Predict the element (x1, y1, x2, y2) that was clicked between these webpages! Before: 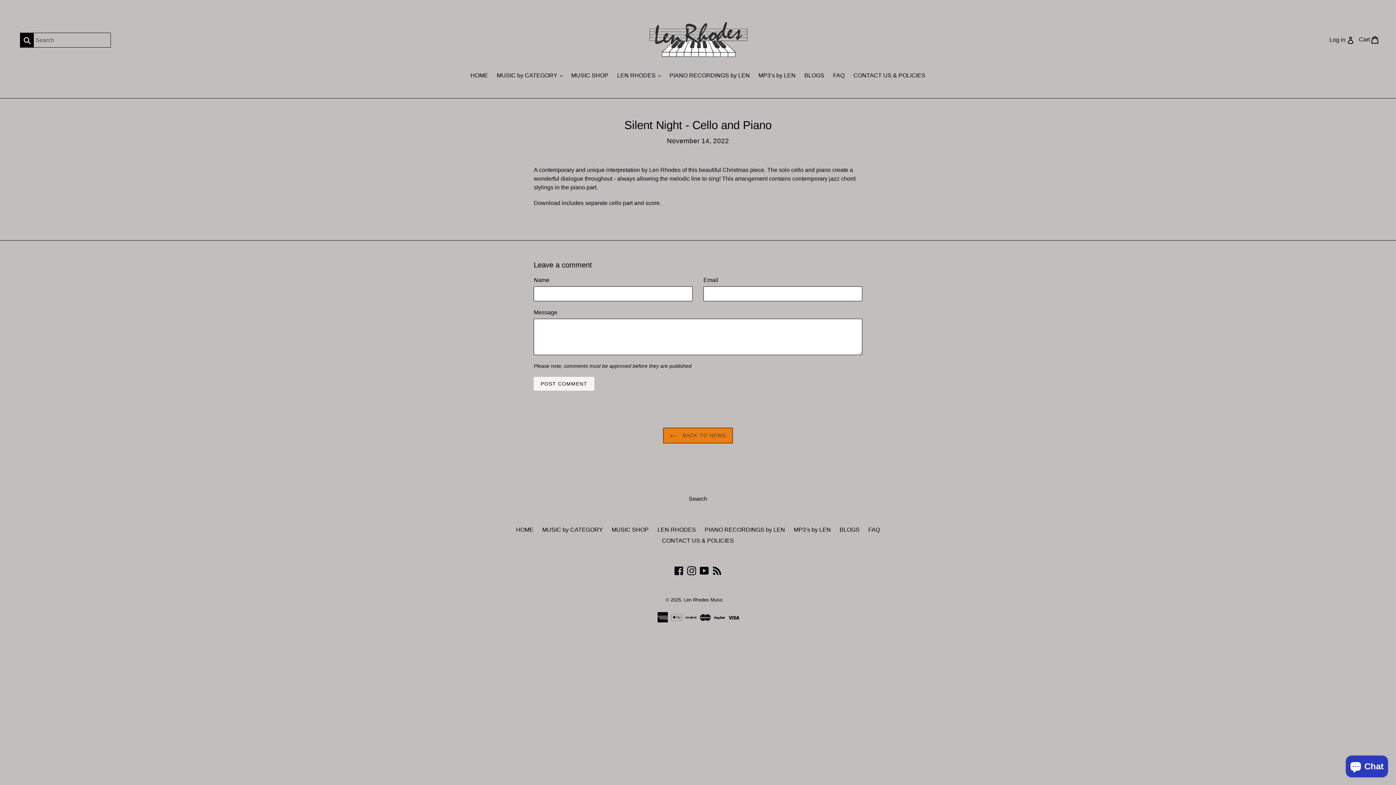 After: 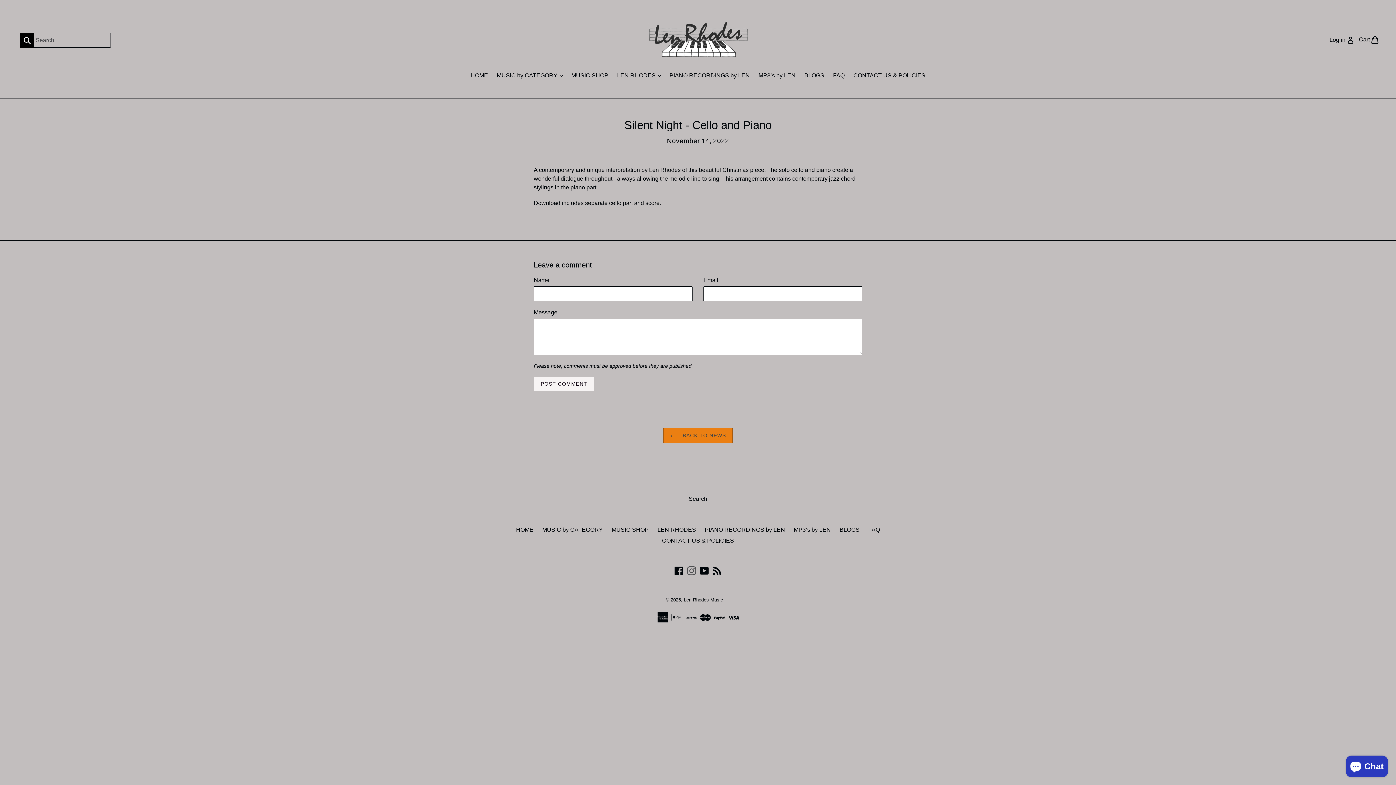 Action: label: Instagram bbox: (686, 566, 697, 575)